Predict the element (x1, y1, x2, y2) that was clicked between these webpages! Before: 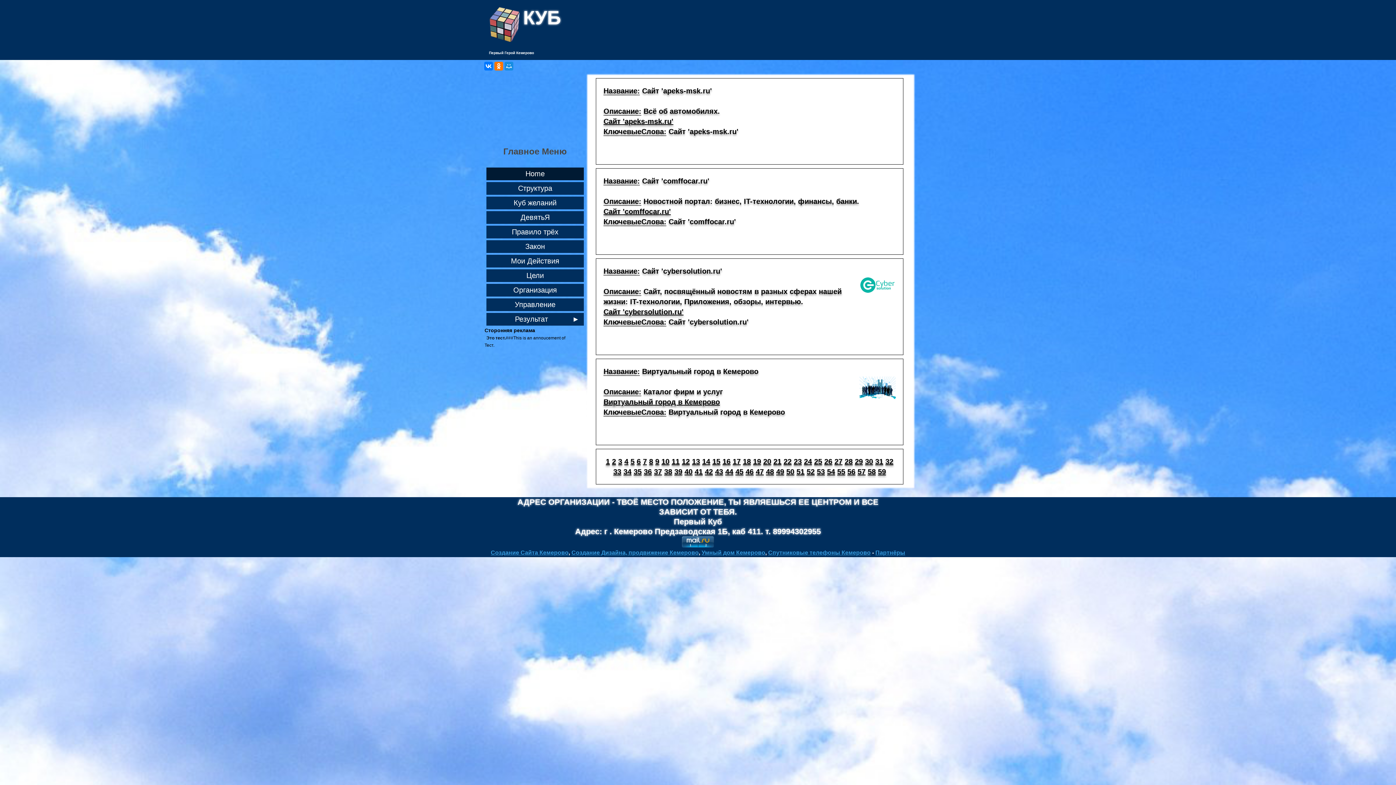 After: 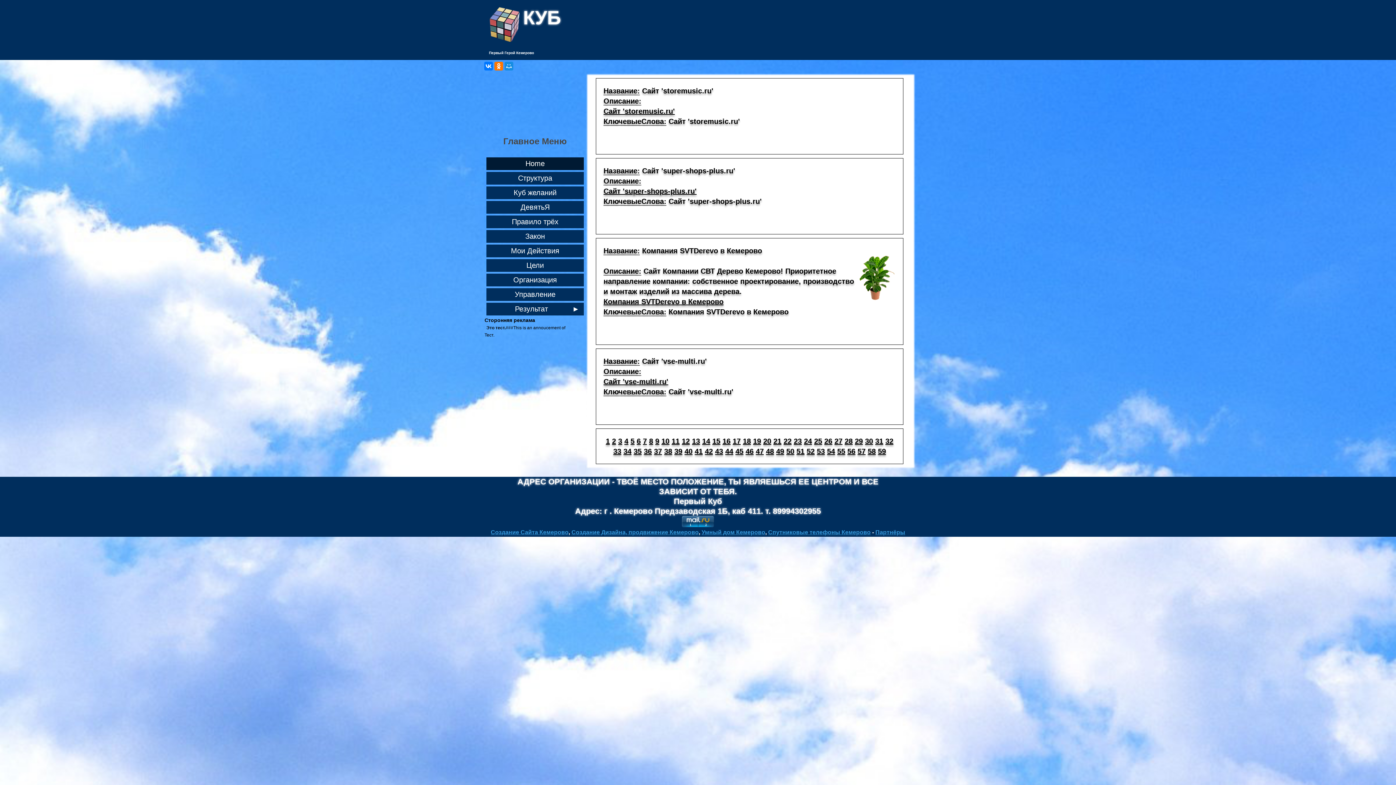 Action: label: 51 bbox: (796, 468, 804, 476)